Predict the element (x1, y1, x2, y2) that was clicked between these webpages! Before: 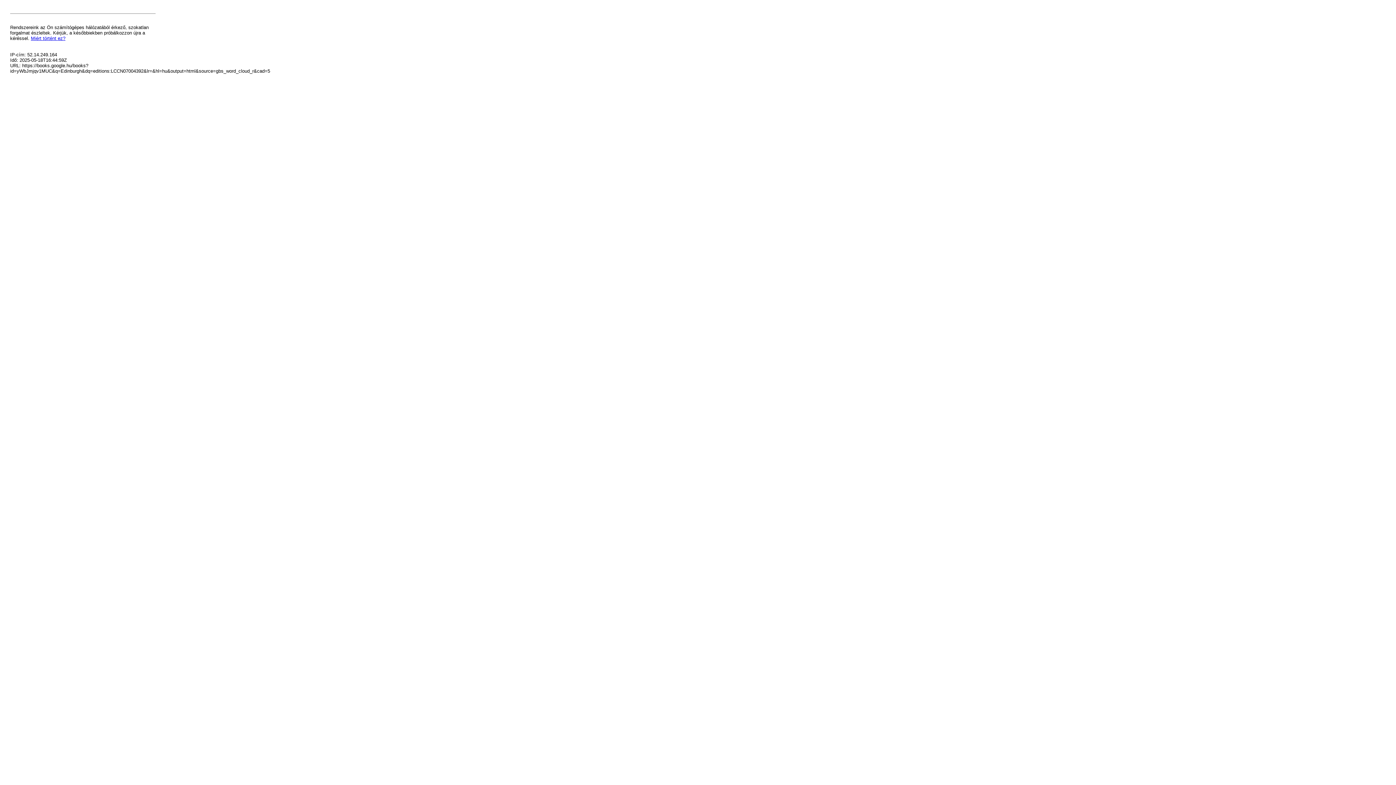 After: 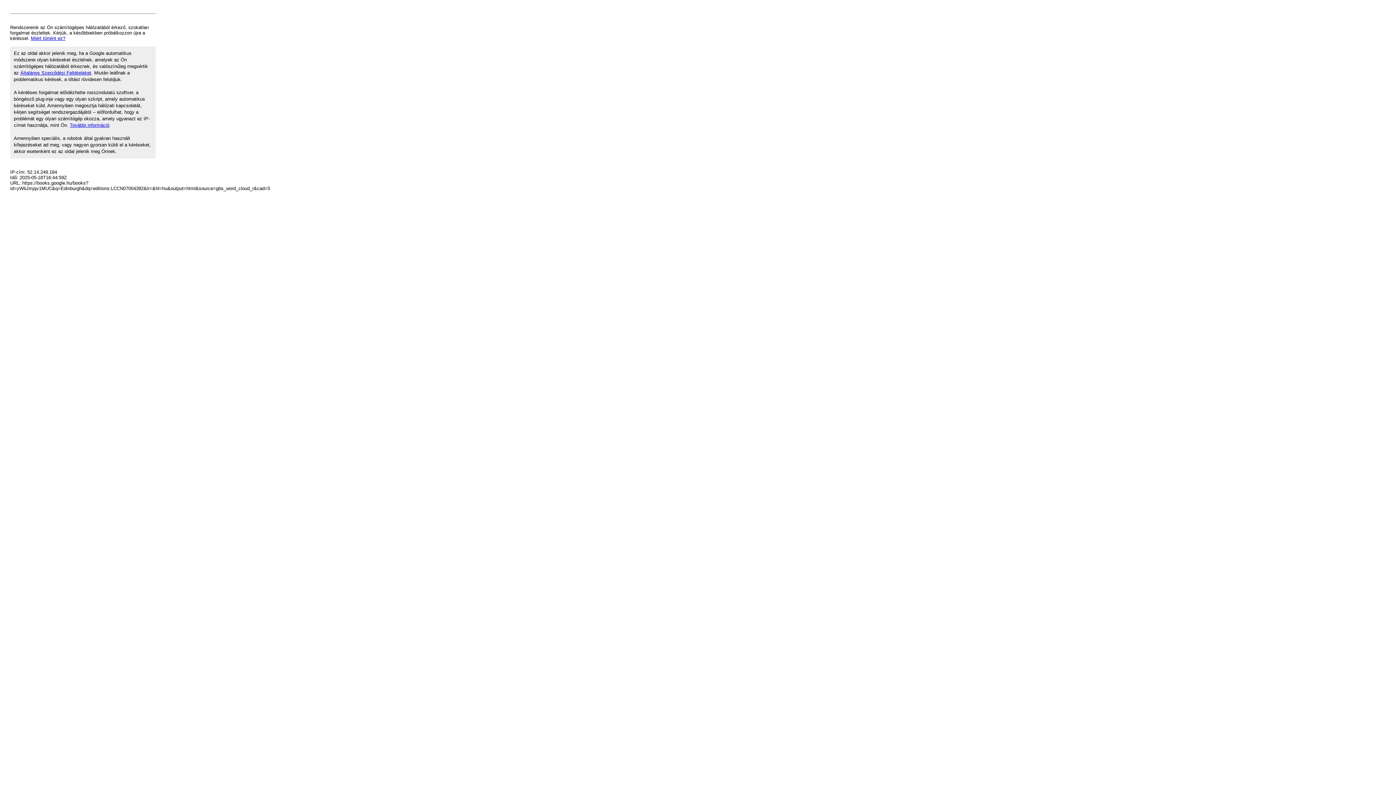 Action: label: Miért történt ez? bbox: (30, 35, 65, 41)